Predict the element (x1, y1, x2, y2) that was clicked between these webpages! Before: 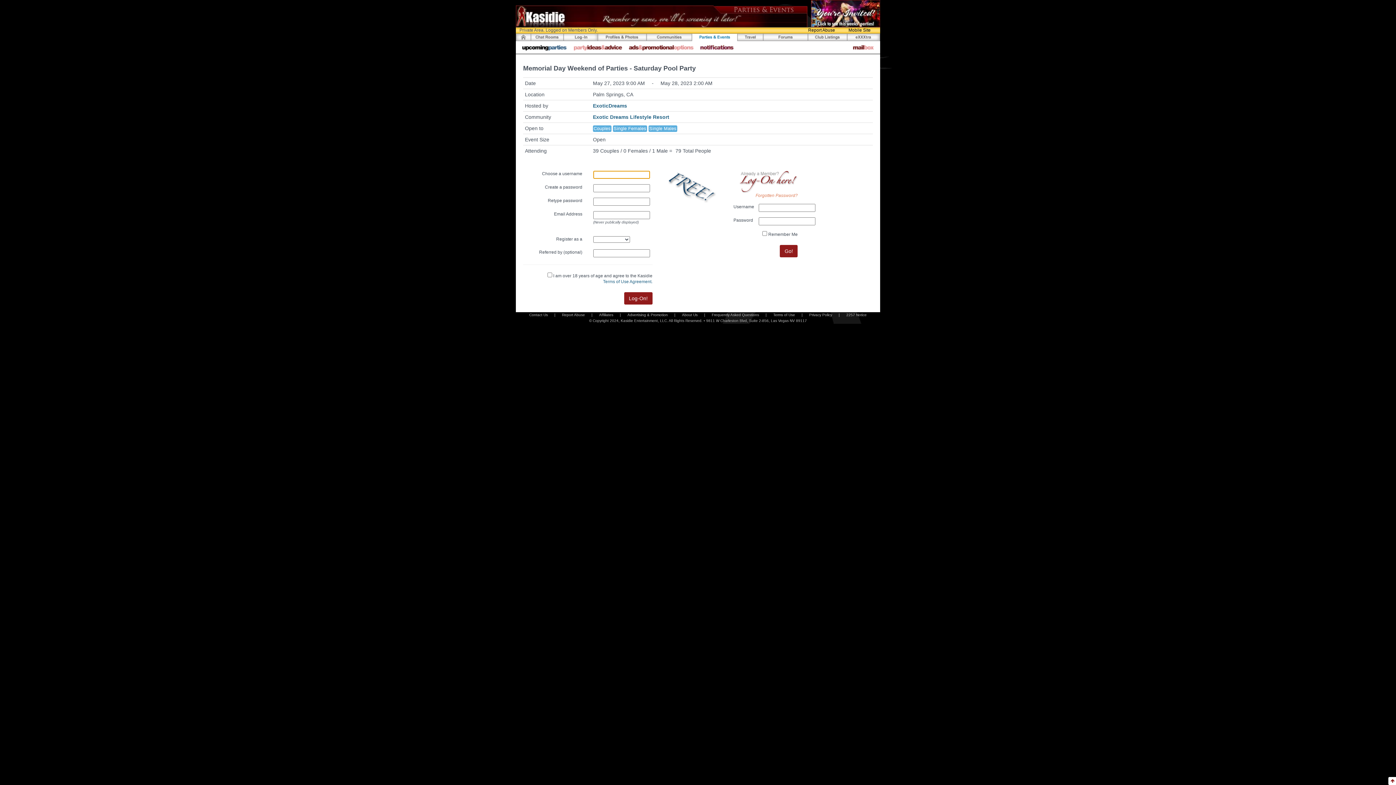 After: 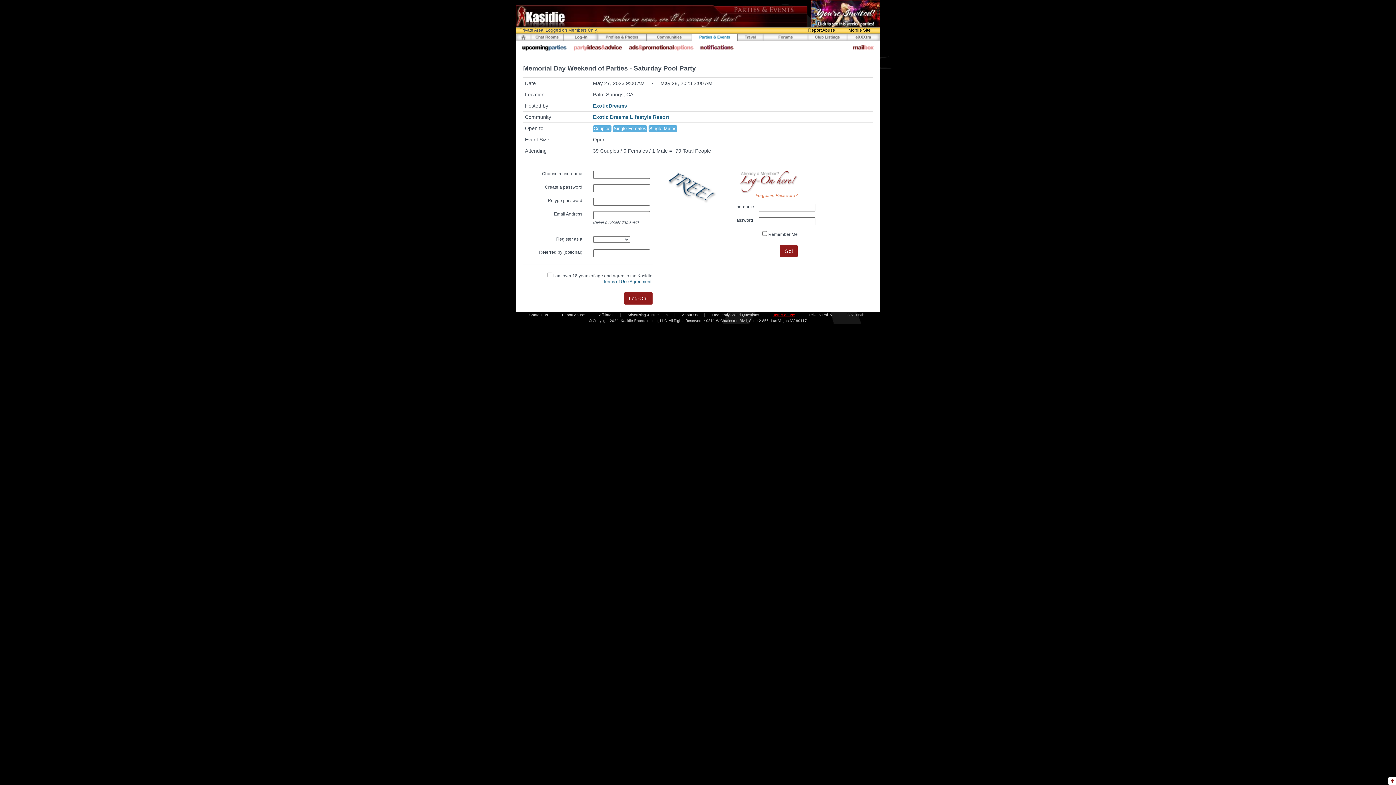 Action: bbox: (773, 313, 795, 317) label: Terms of Use